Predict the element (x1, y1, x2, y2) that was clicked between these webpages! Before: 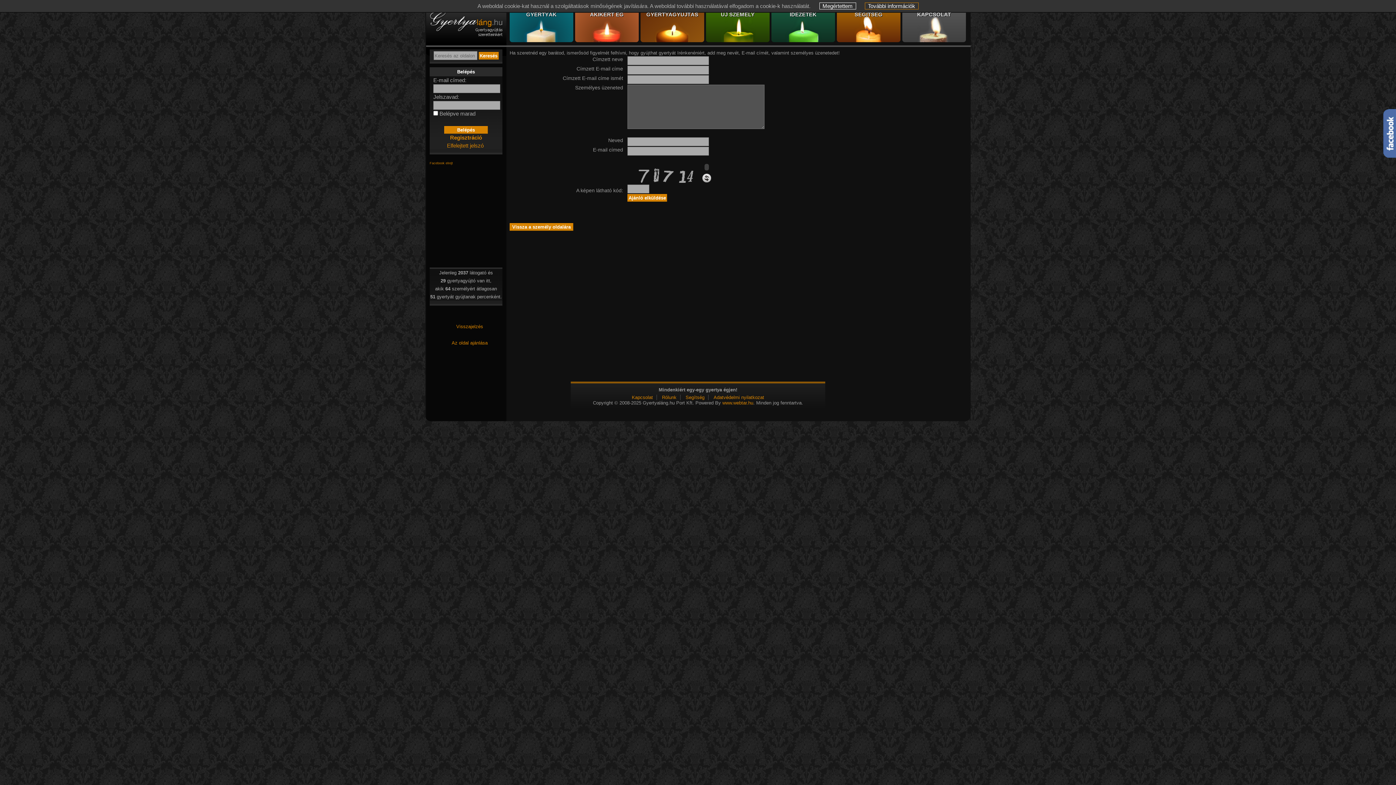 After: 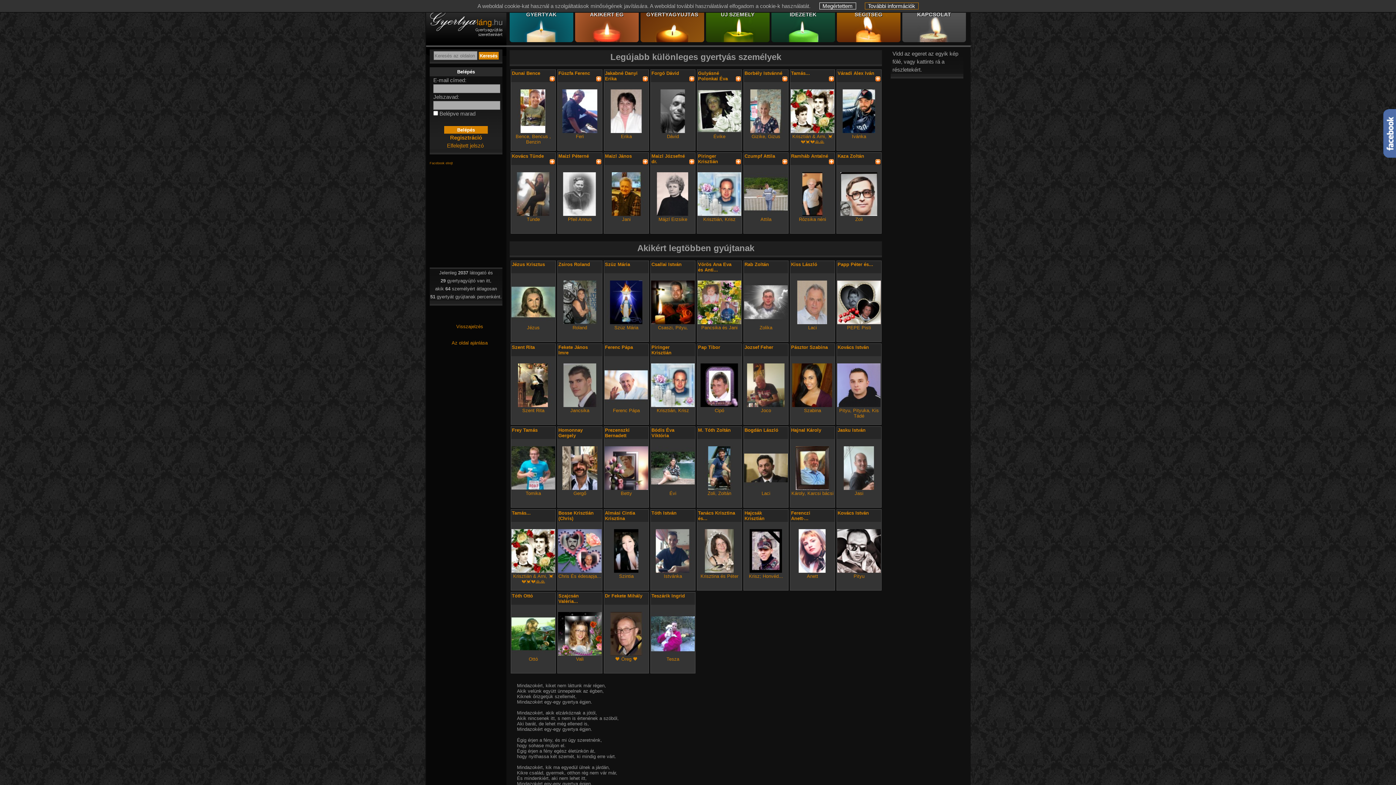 Action: bbox: (426, 29, 504, 44)